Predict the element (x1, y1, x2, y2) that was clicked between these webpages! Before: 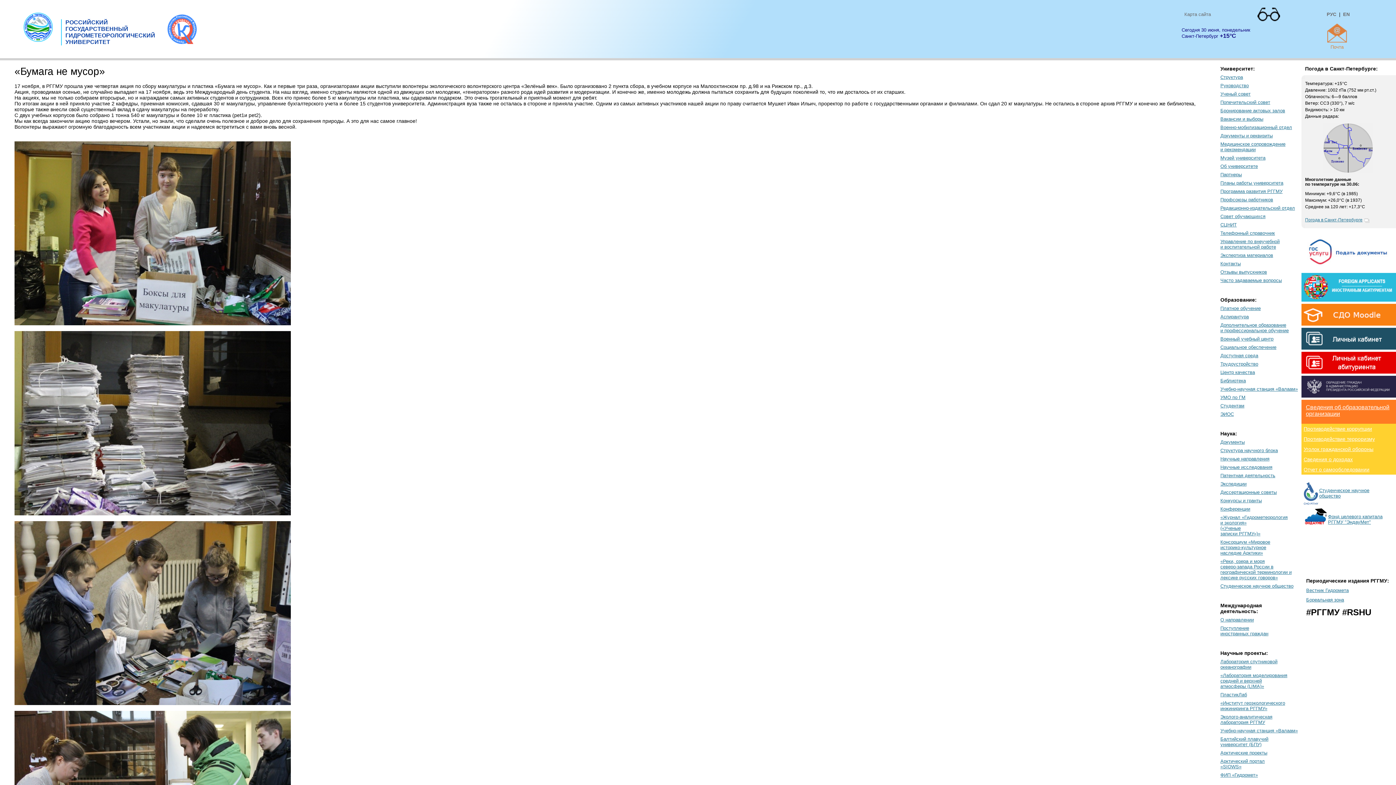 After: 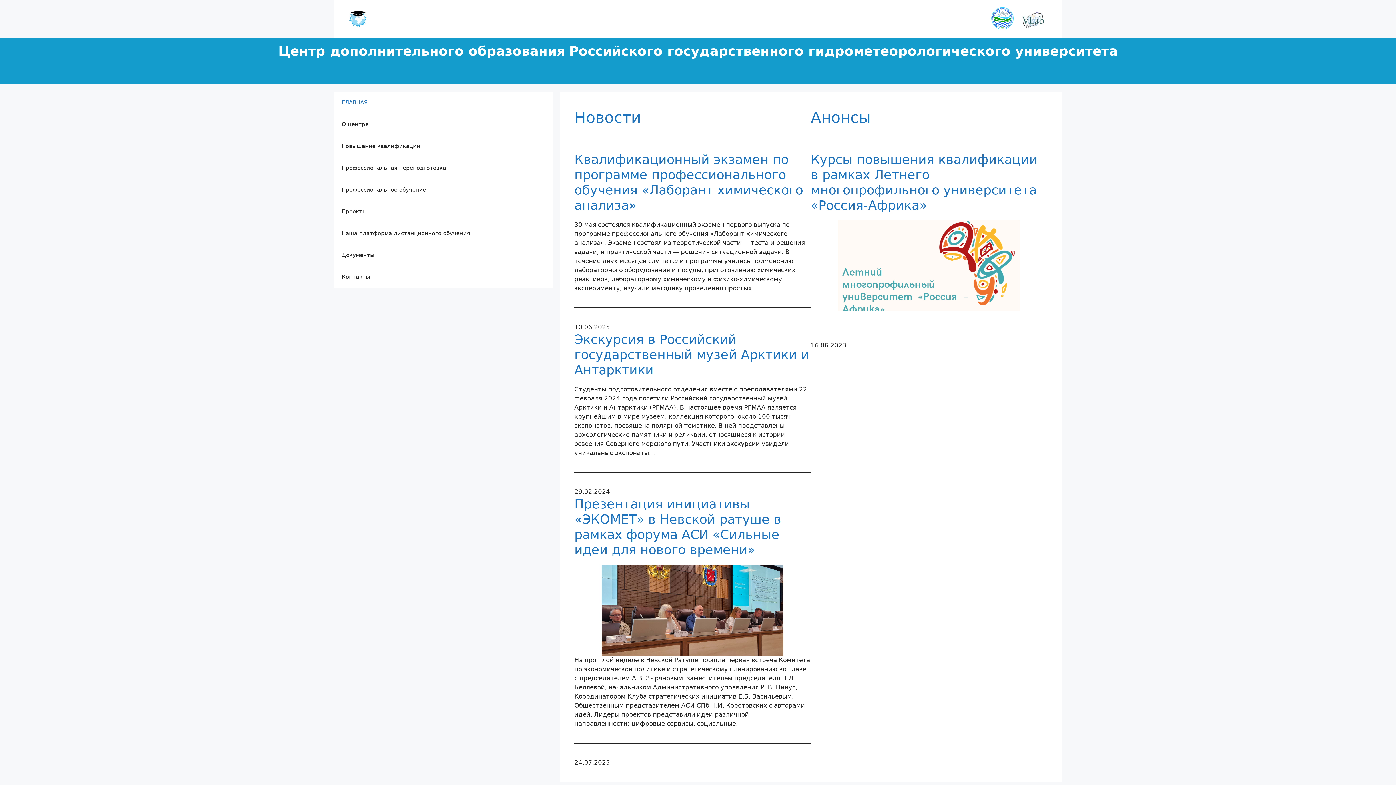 Action: label: Дополнительное образование
и профессиональное обучение bbox: (1220, 322, 1289, 333)